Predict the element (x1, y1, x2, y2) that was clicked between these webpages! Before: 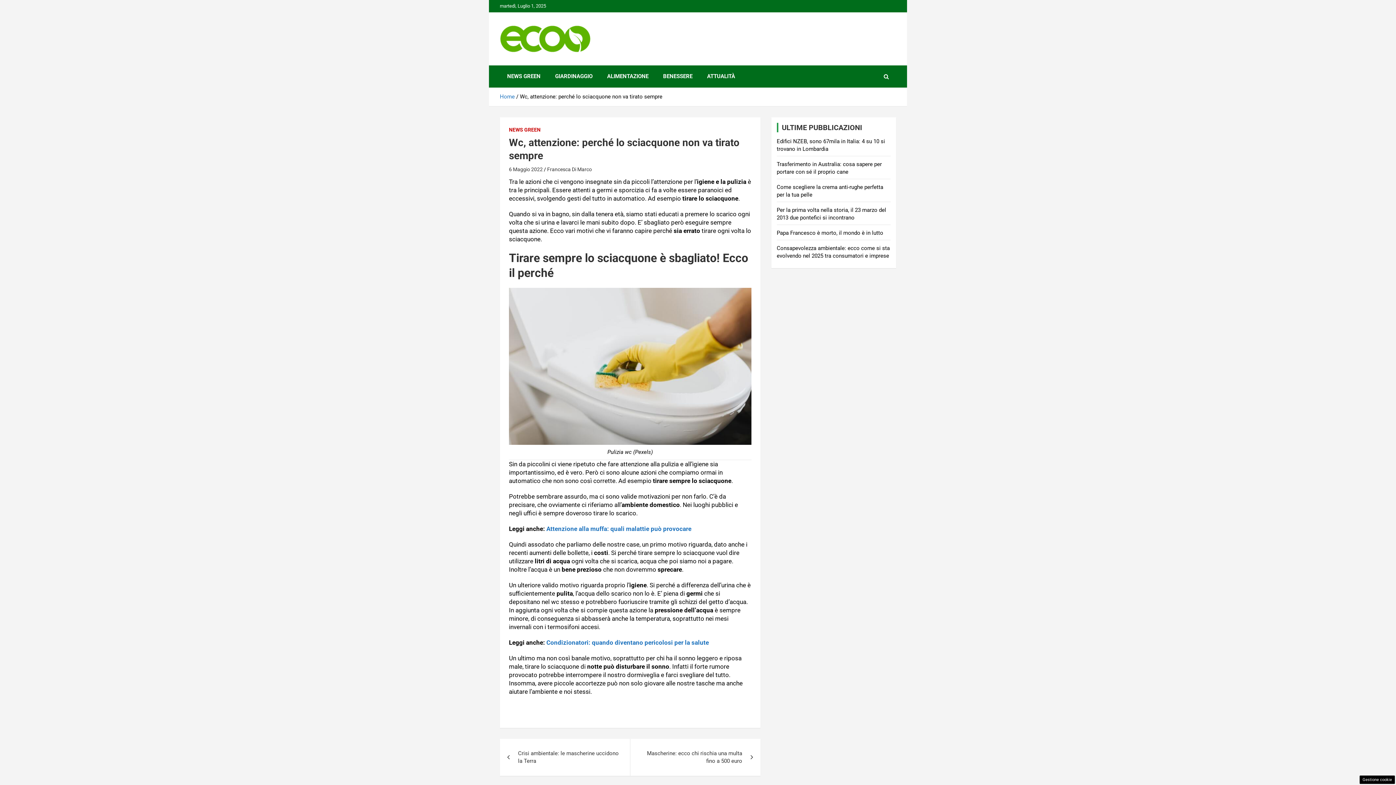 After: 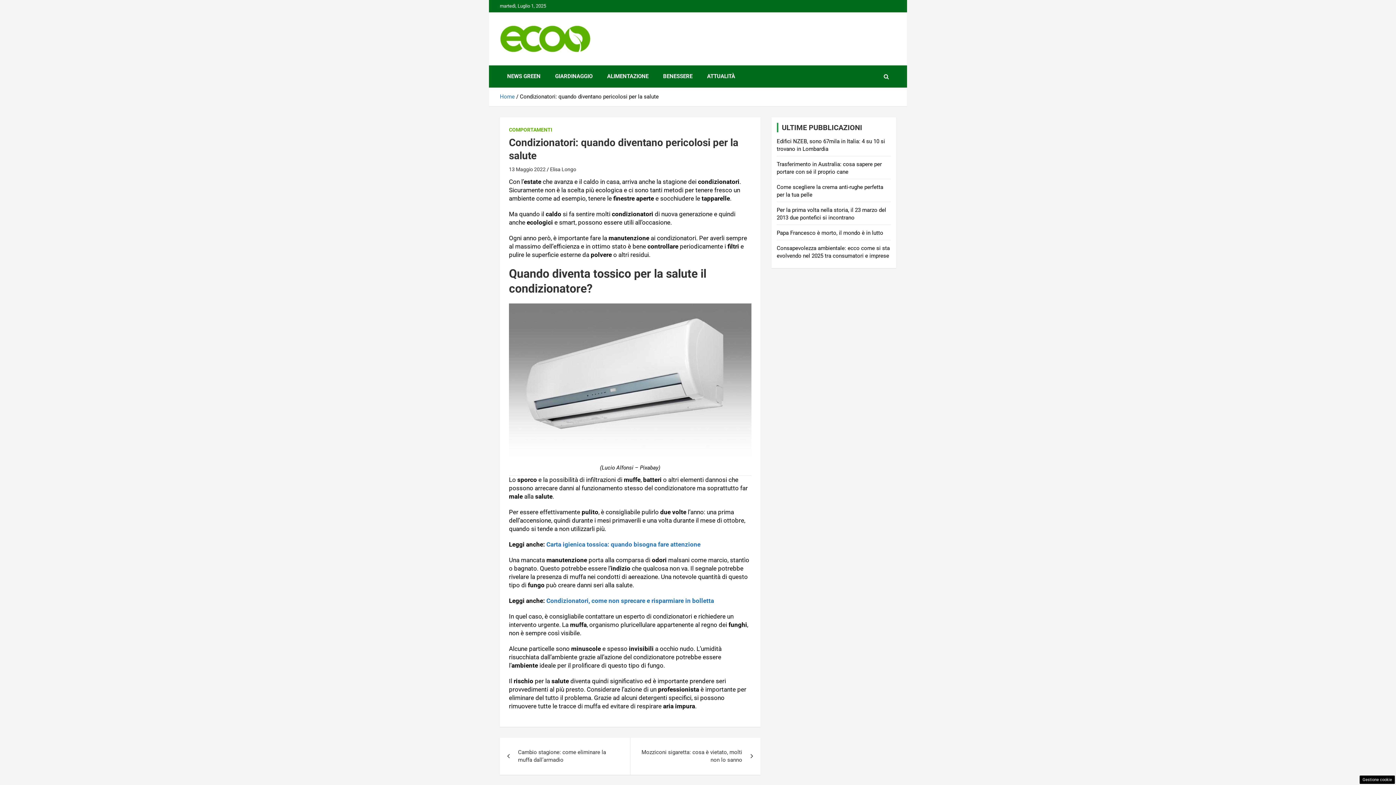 Action: bbox: (546, 639, 709, 646) label: Condizionatori: quando diventano pericolosi per la salute